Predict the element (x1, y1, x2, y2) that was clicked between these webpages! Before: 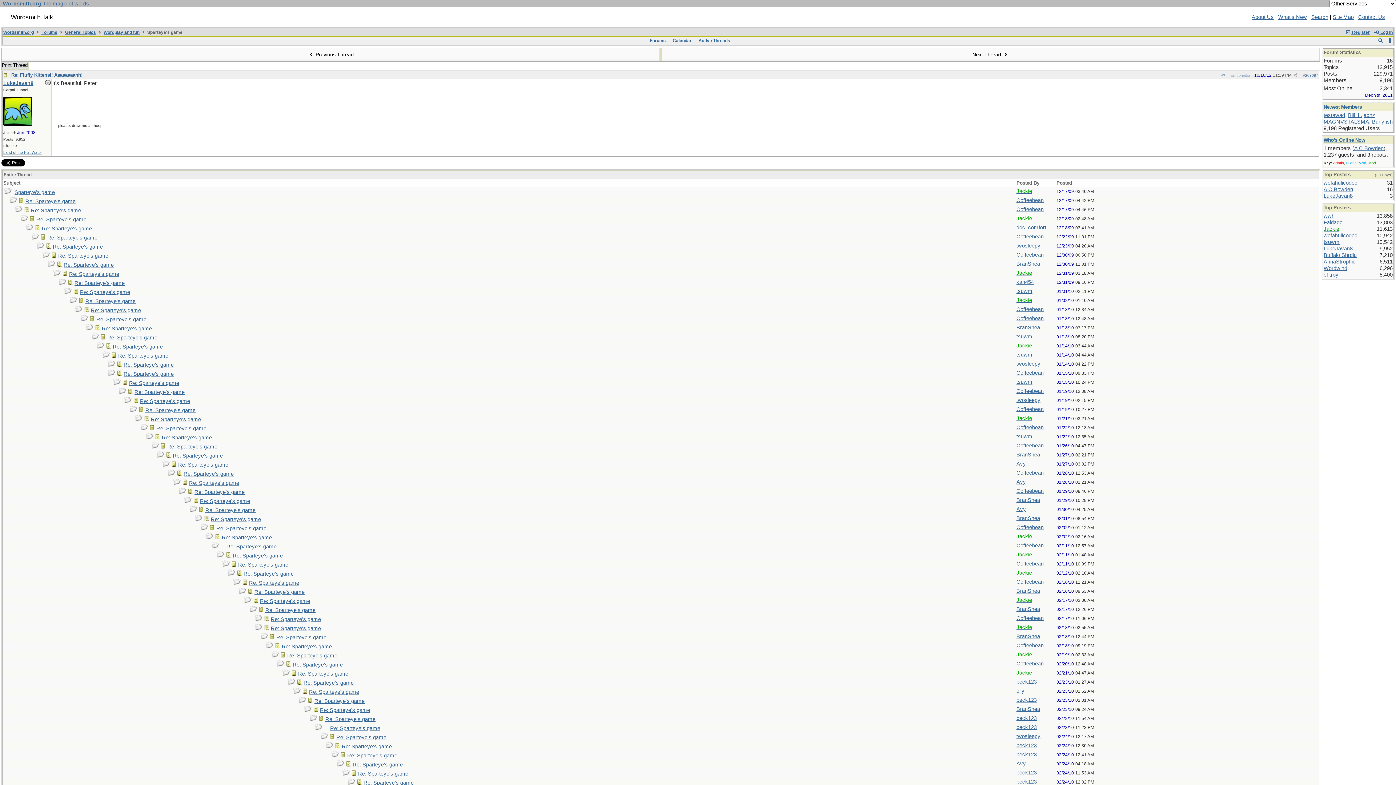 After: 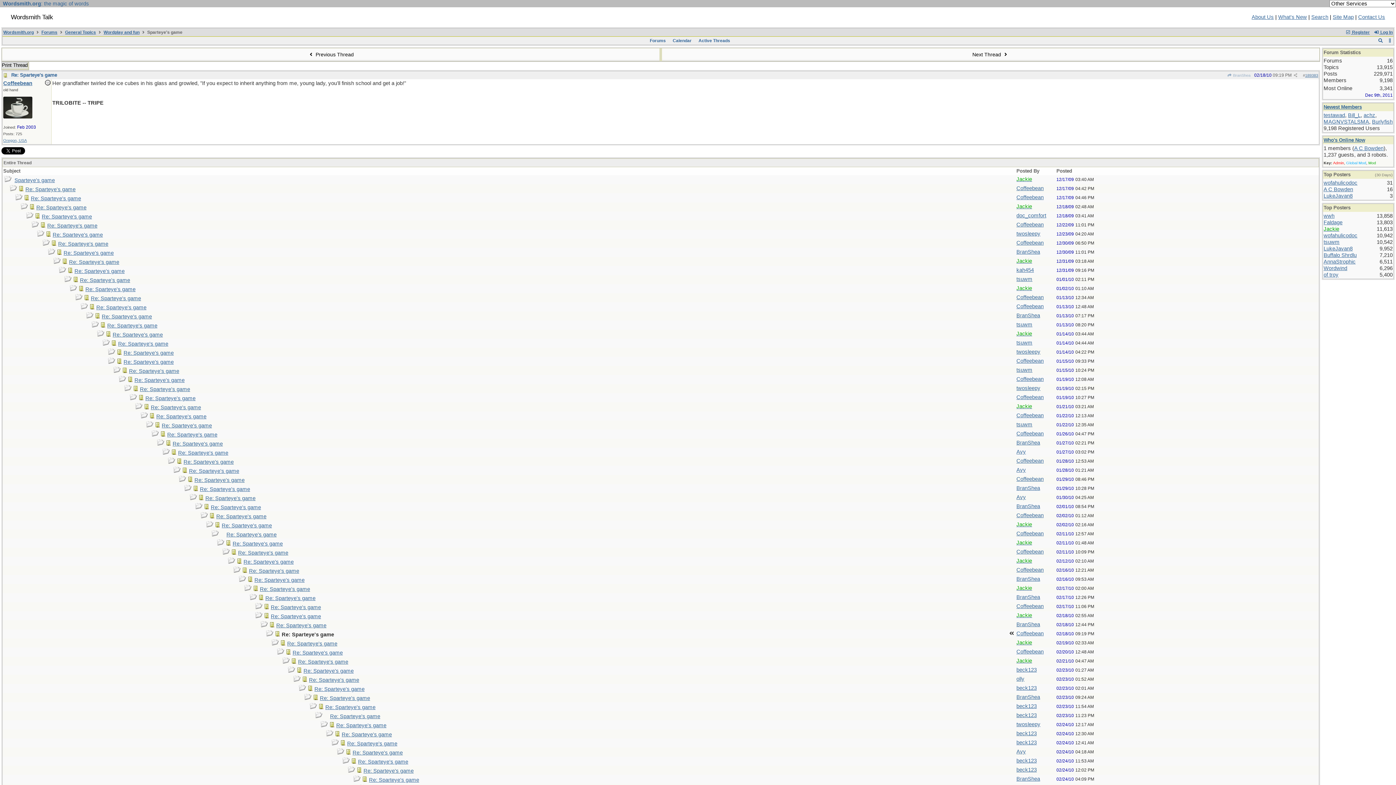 Action: bbox: (281, 644, 332, 649) label: Re: Sparteye's game